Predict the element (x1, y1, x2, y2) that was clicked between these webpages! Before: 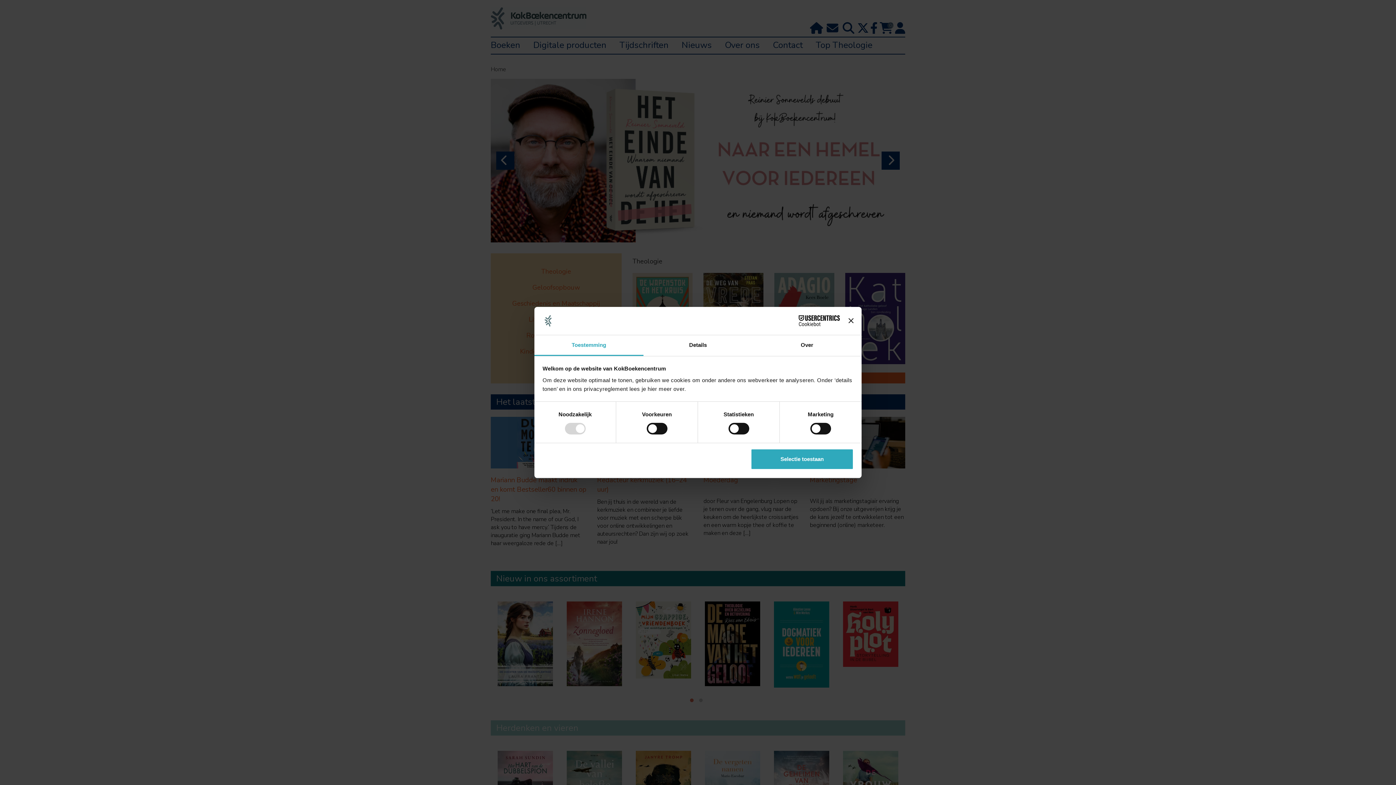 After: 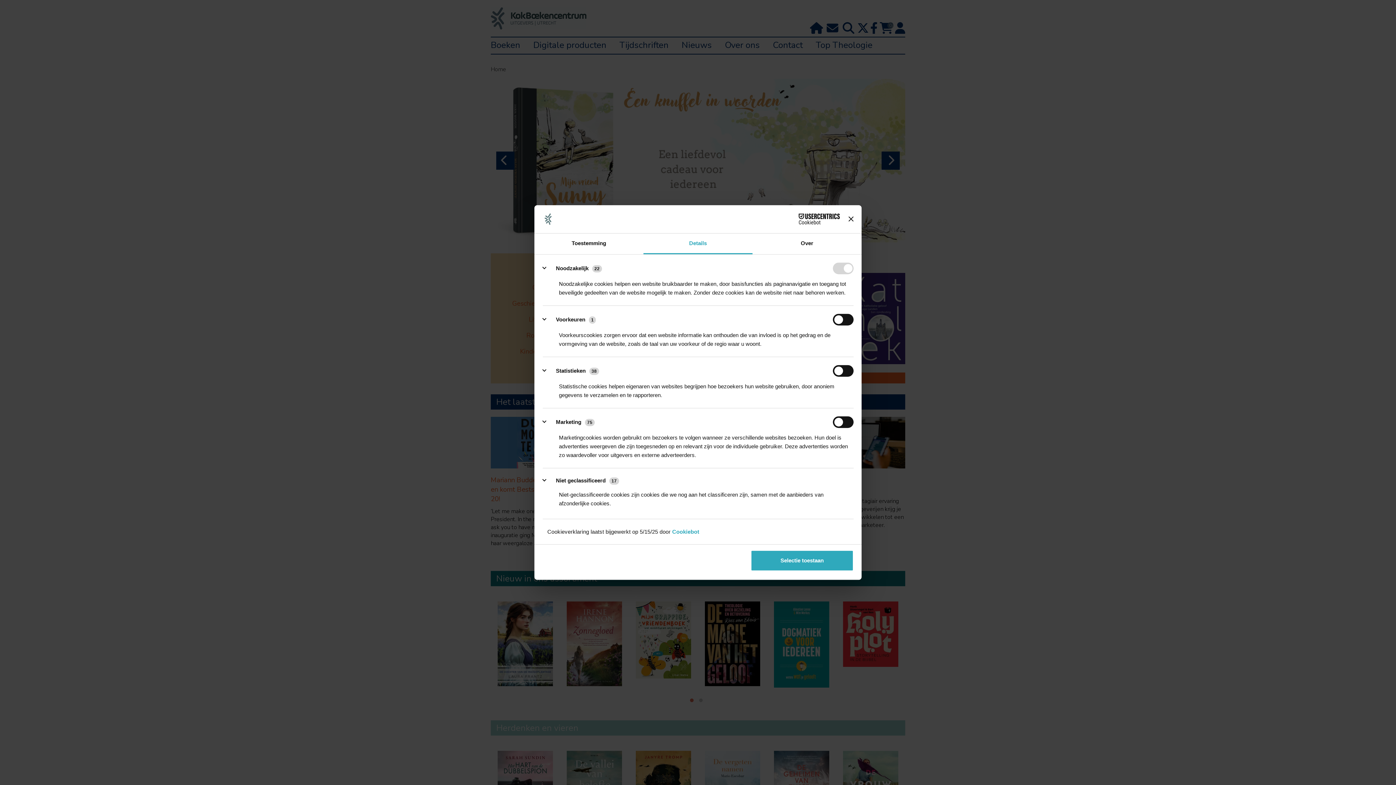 Action: bbox: (643, 335, 752, 356) label: Details